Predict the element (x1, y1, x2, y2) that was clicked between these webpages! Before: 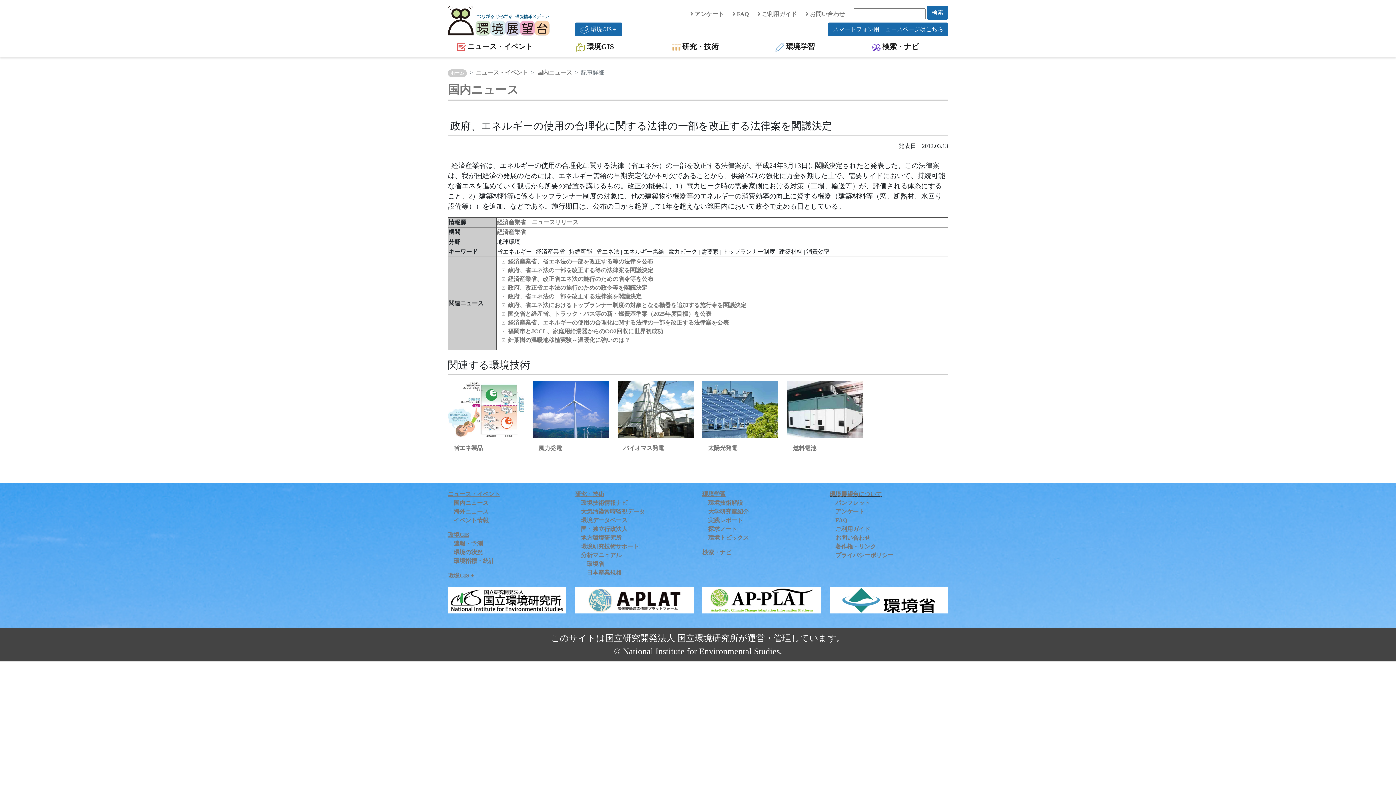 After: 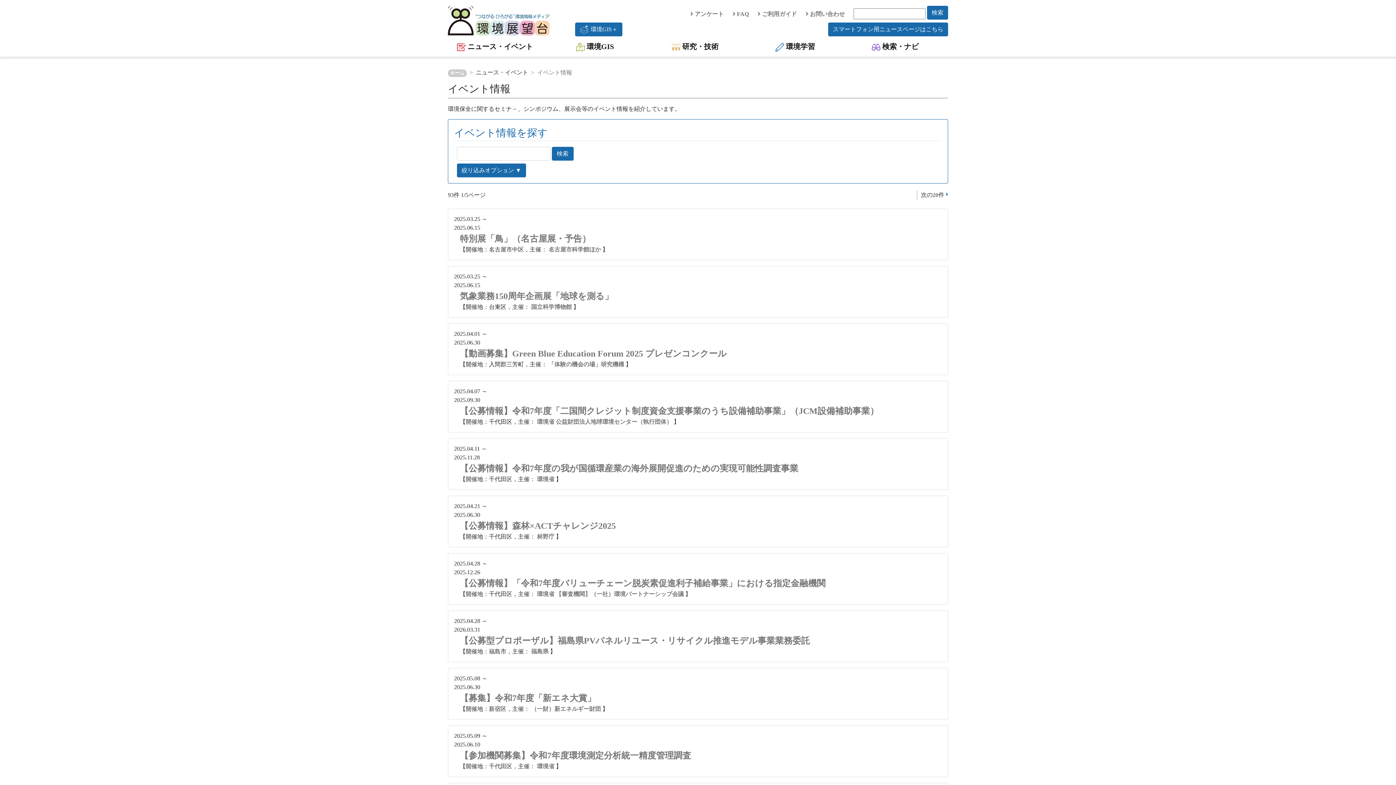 Action: bbox: (453, 517, 488, 523) label: イベント情報